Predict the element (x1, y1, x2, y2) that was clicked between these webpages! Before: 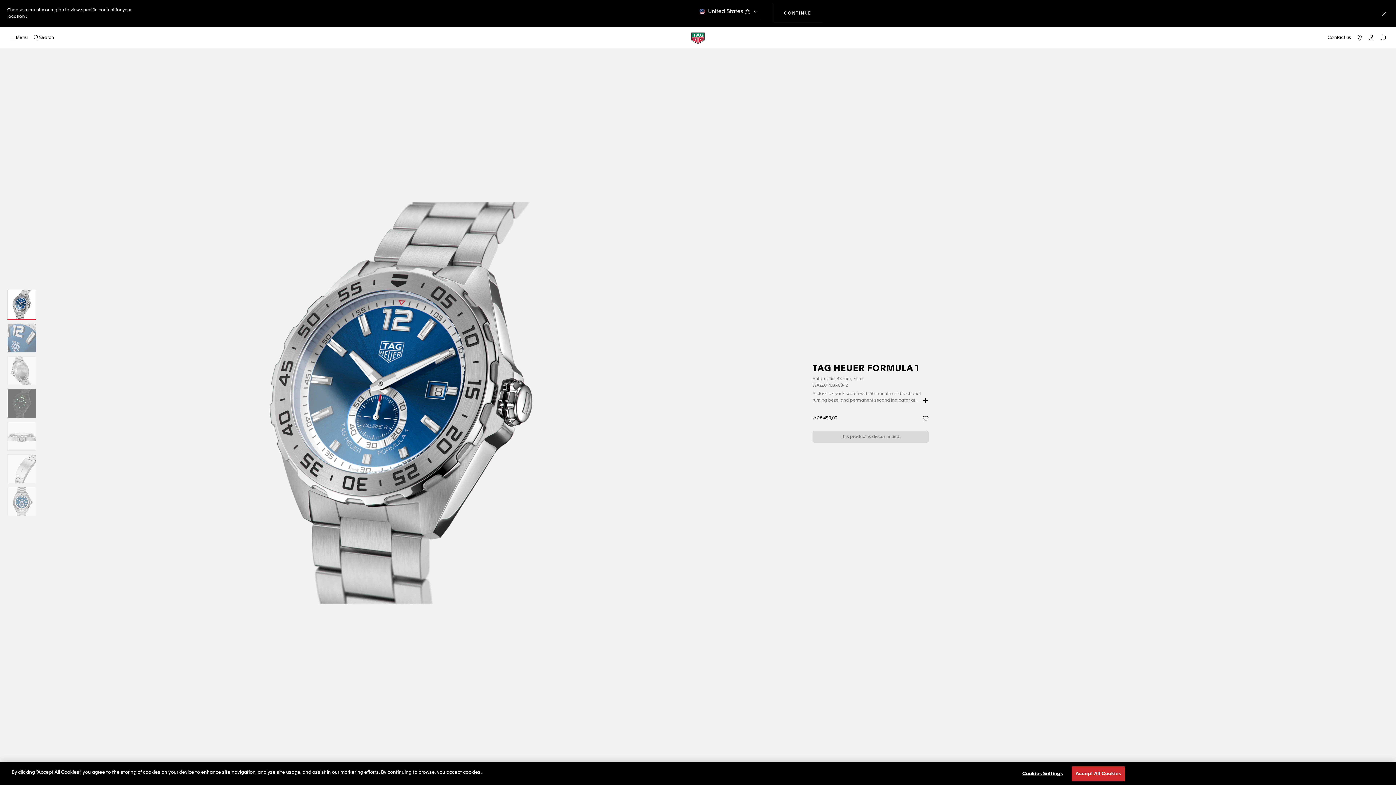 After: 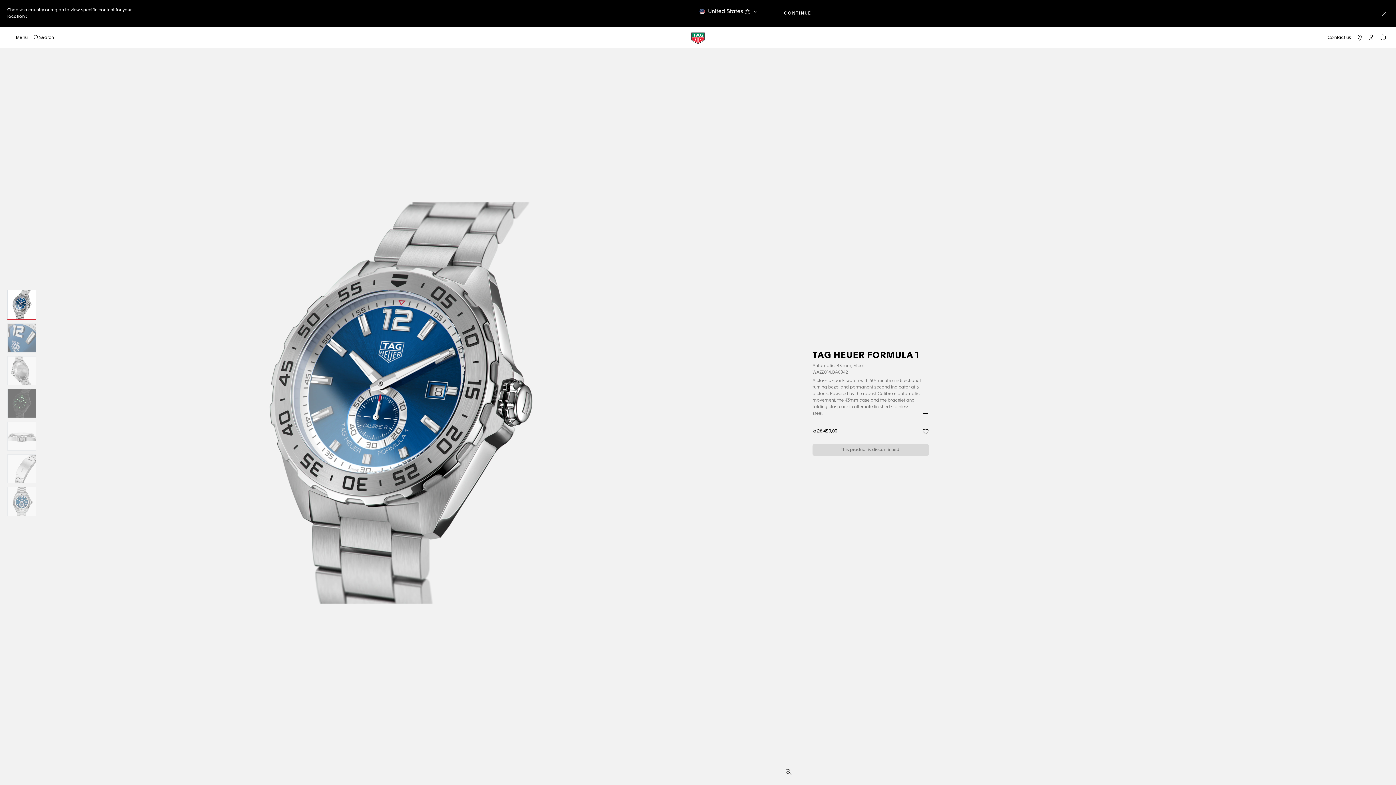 Action: label: Read more bbox: (922, 397, 929, 403)